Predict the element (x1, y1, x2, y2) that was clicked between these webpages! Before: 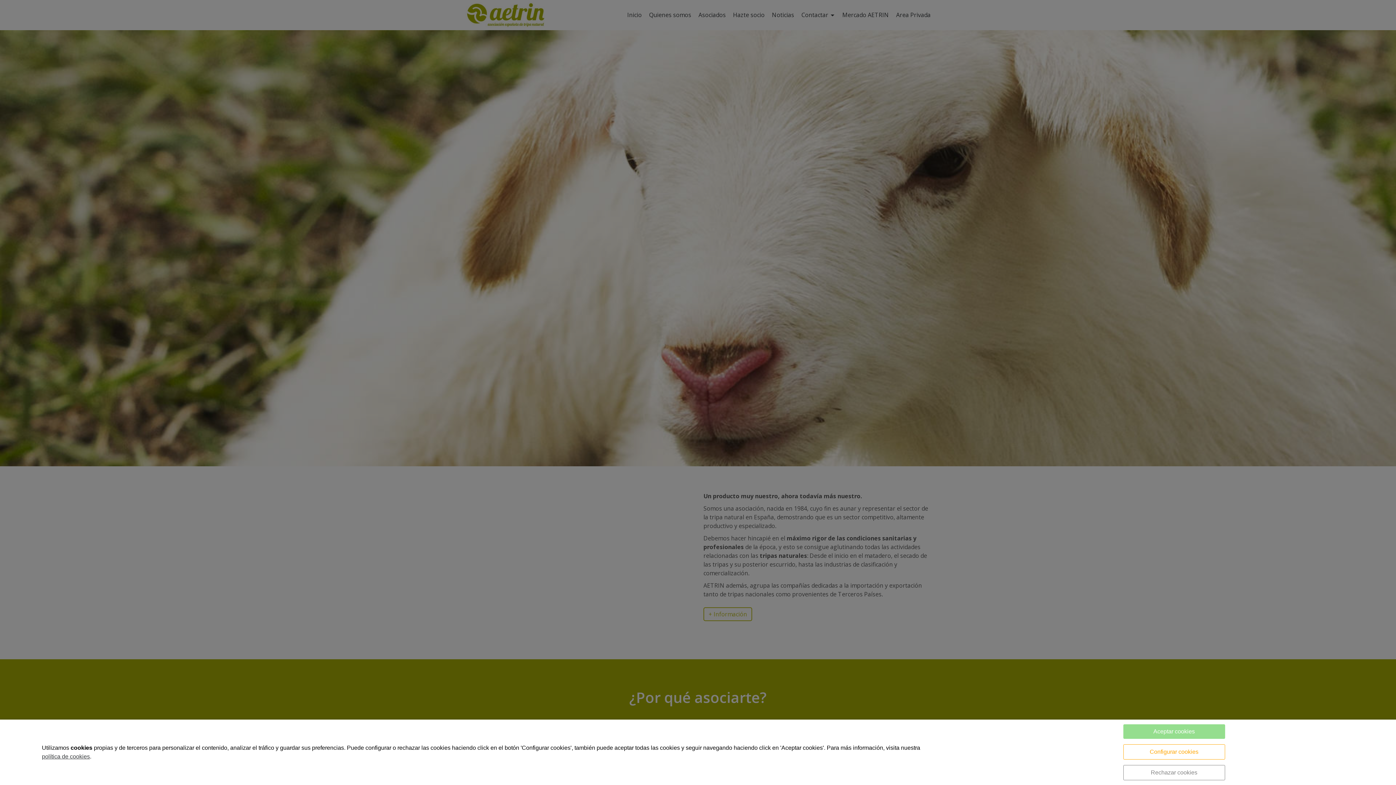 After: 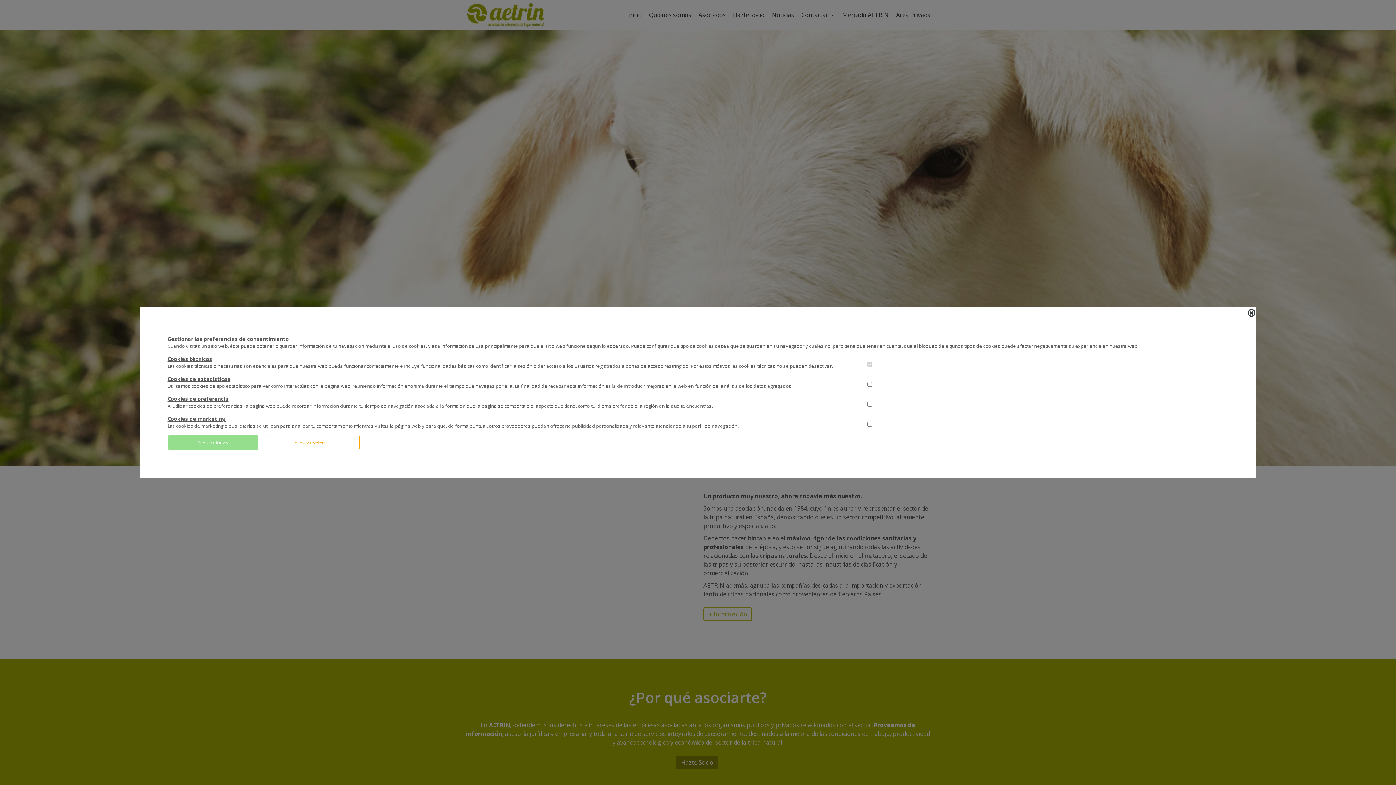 Action: label: Configurar cookies bbox: (1123, 744, 1225, 760)